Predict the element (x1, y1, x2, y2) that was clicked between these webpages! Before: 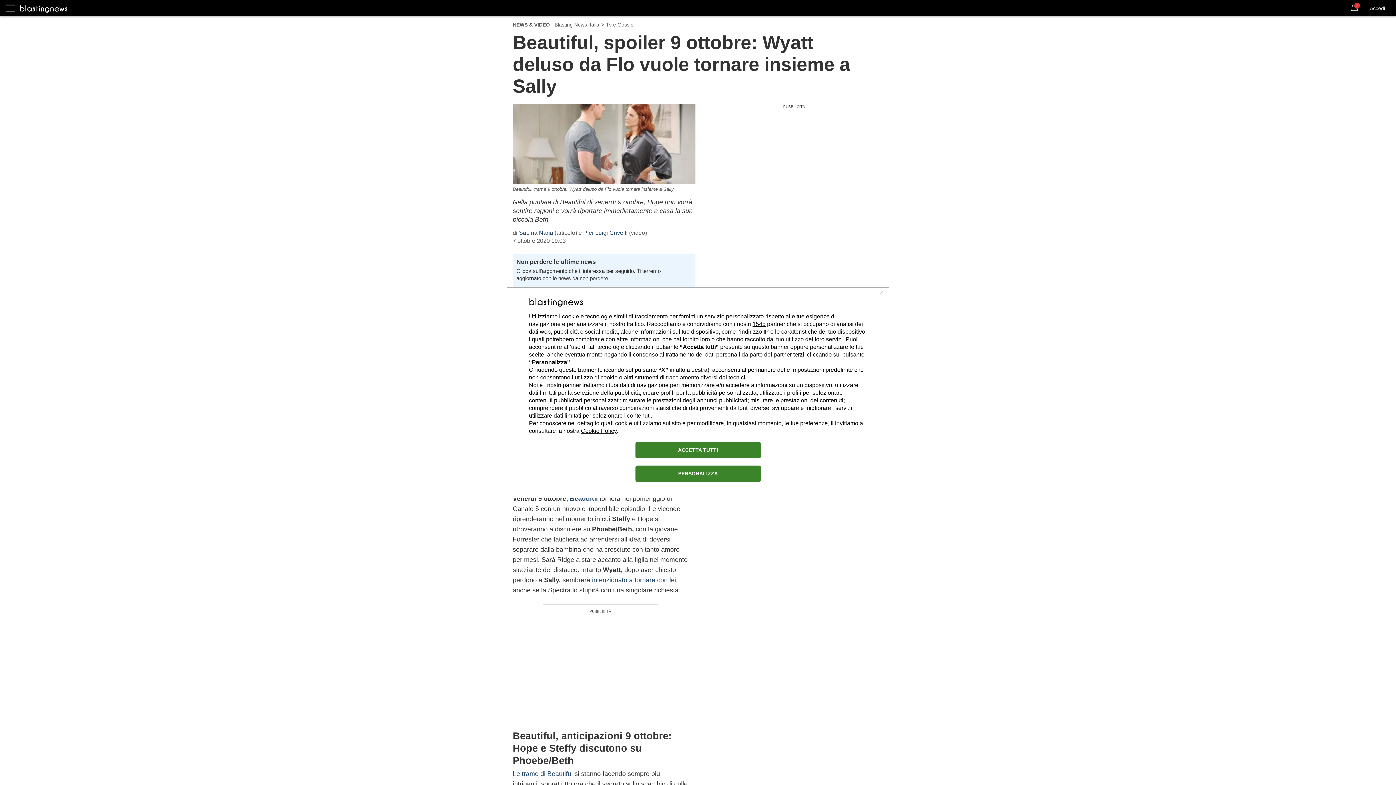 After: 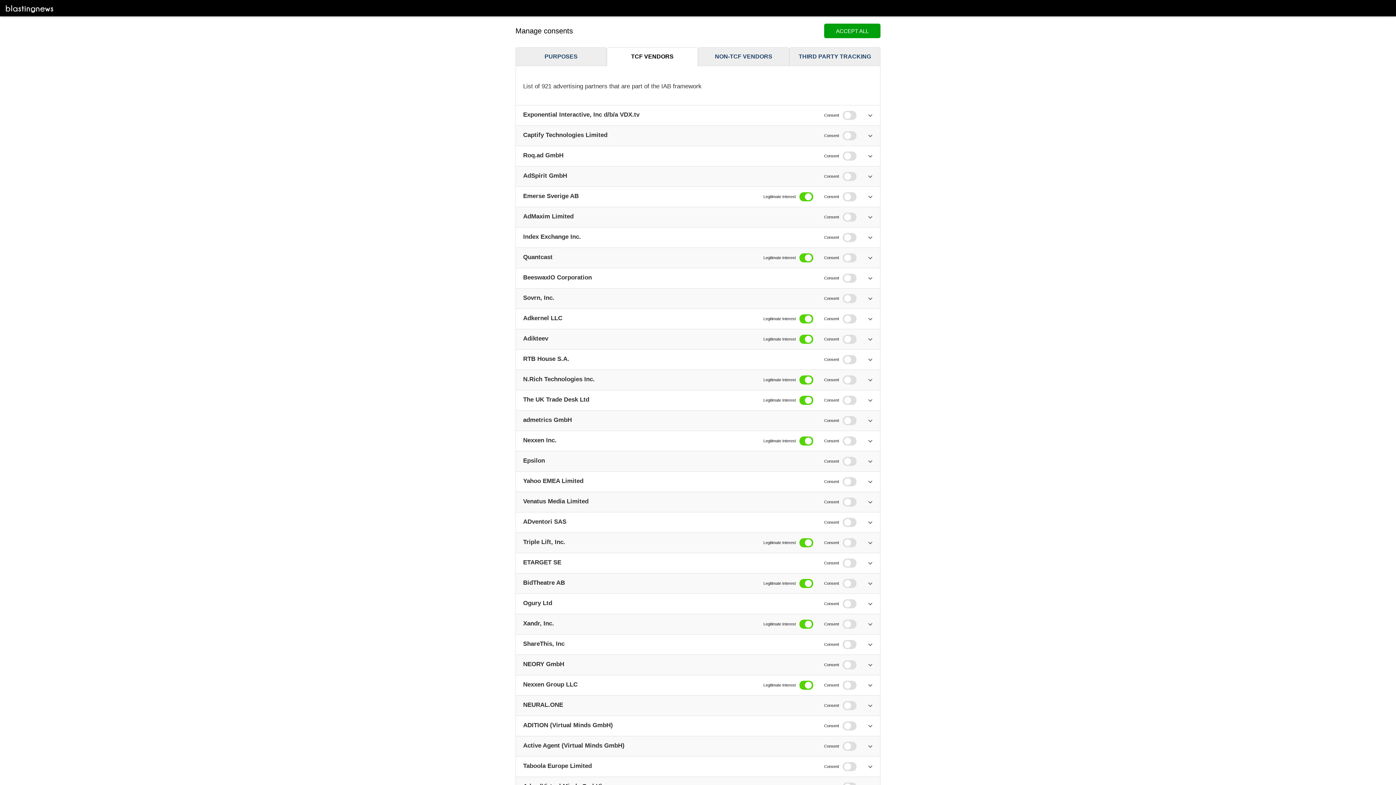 Action: label: 1545 bbox: (752, 320, 765, 327)